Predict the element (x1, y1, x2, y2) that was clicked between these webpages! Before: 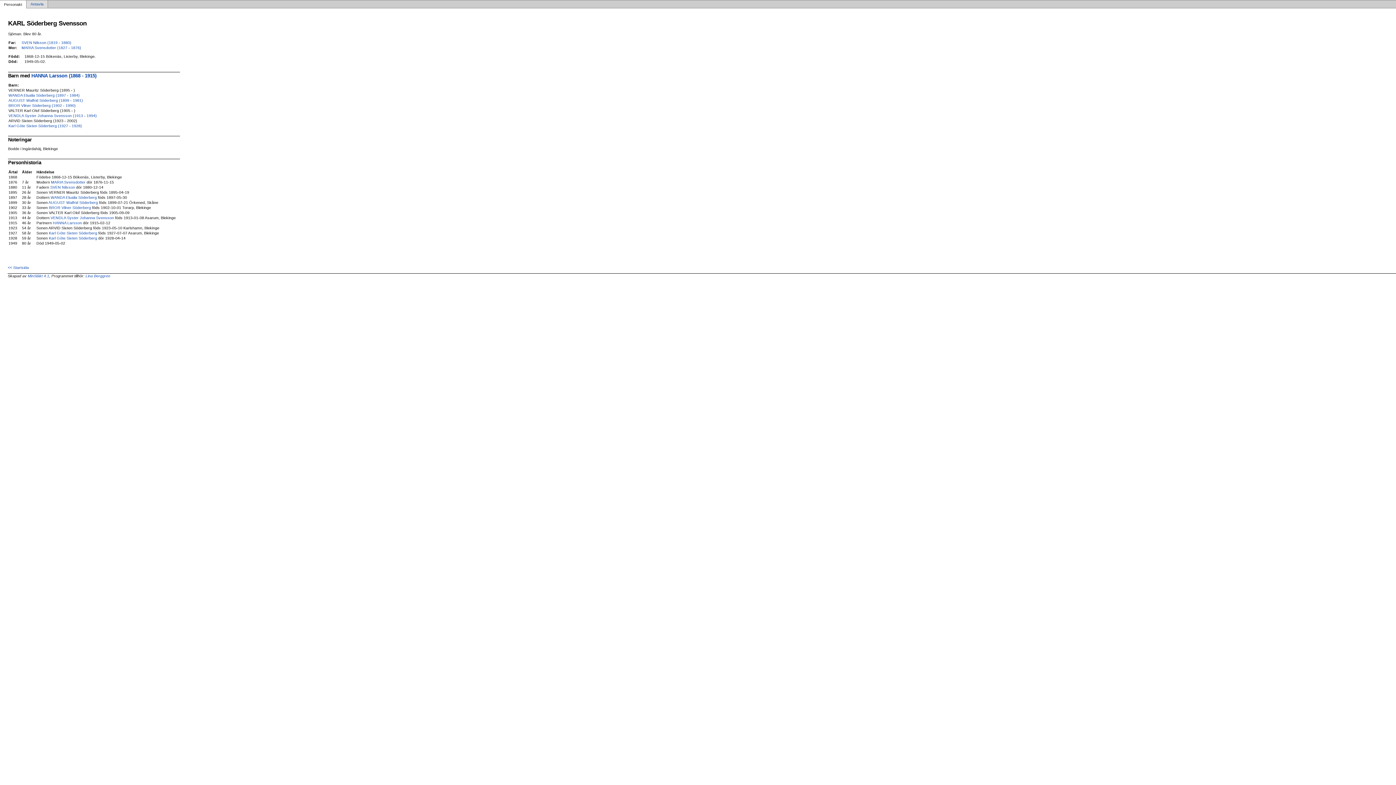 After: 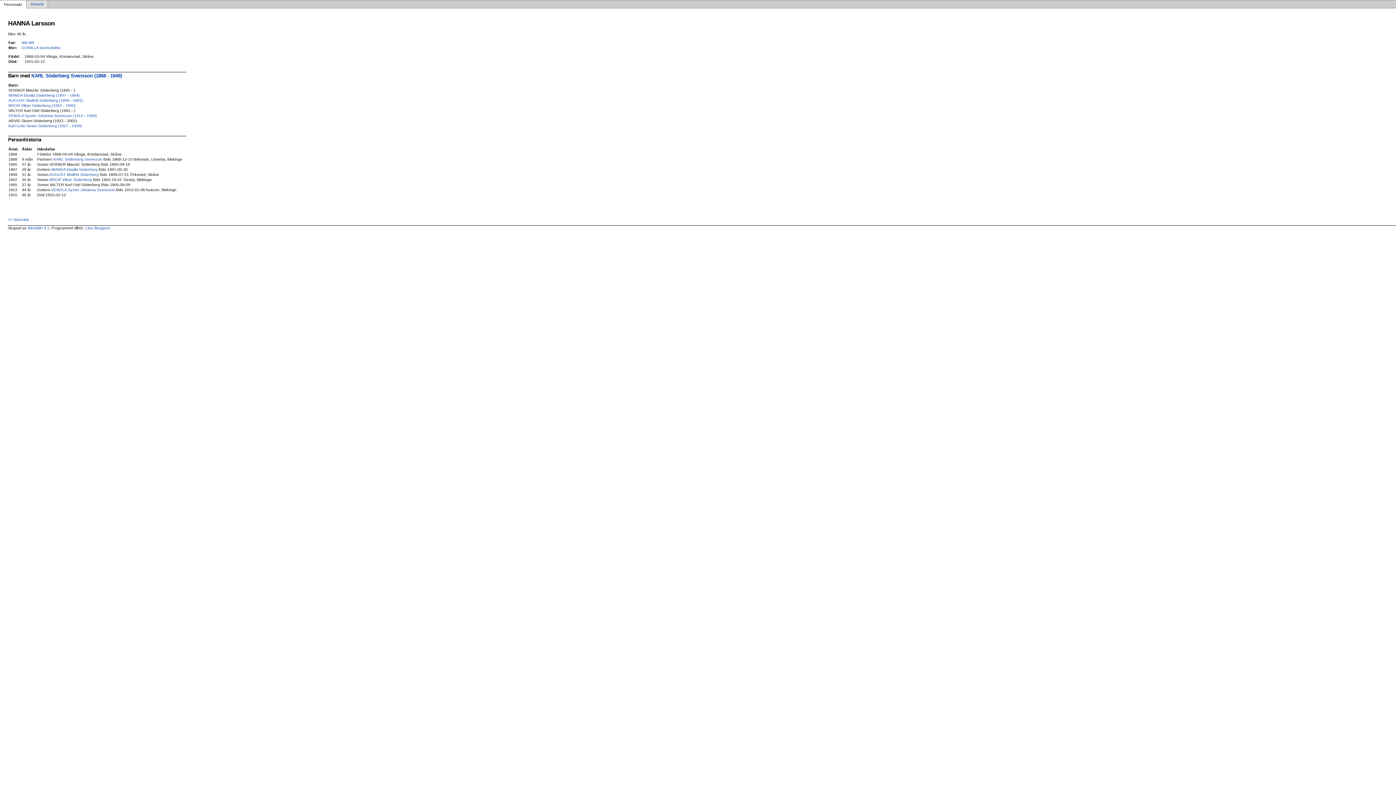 Action: bbox: (52, 220, 81, 225) label: HANNA Larsson